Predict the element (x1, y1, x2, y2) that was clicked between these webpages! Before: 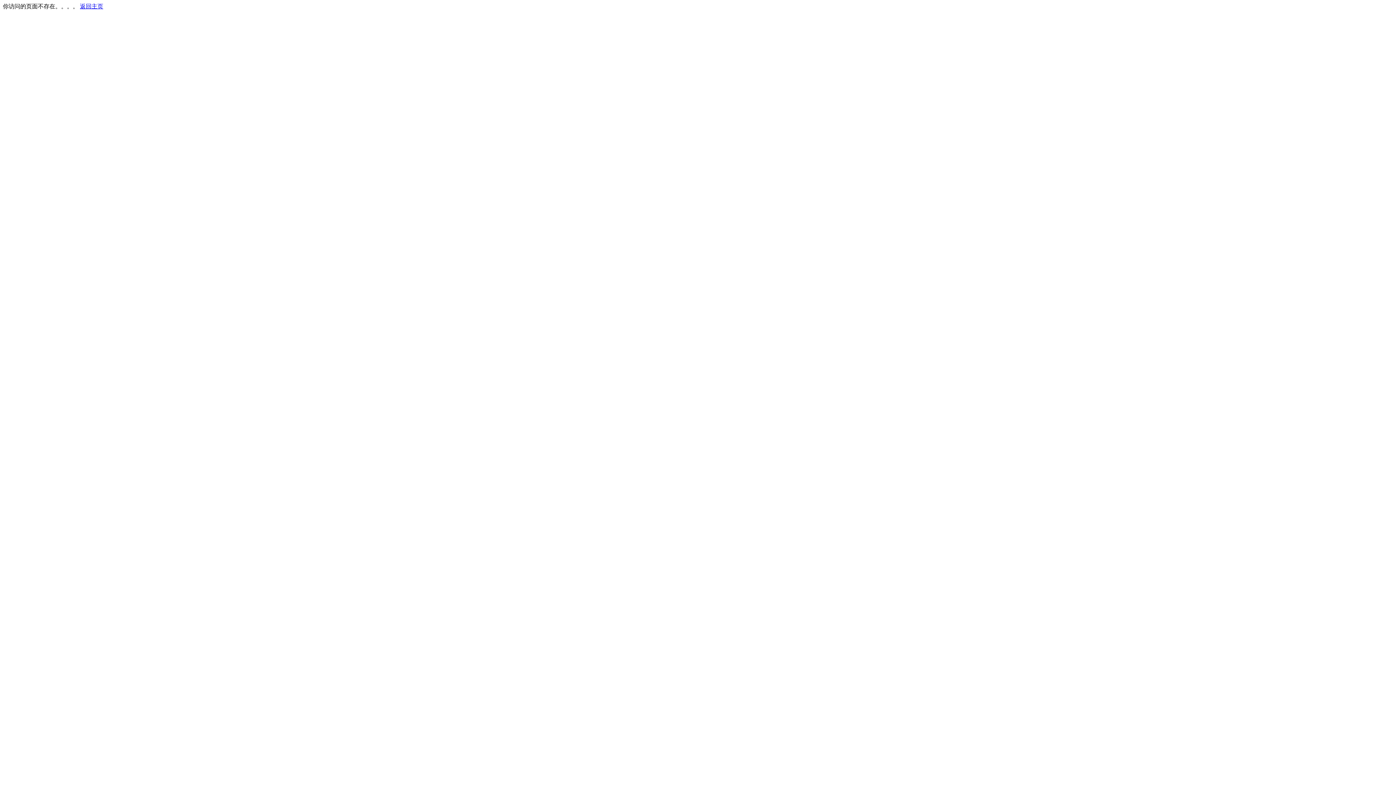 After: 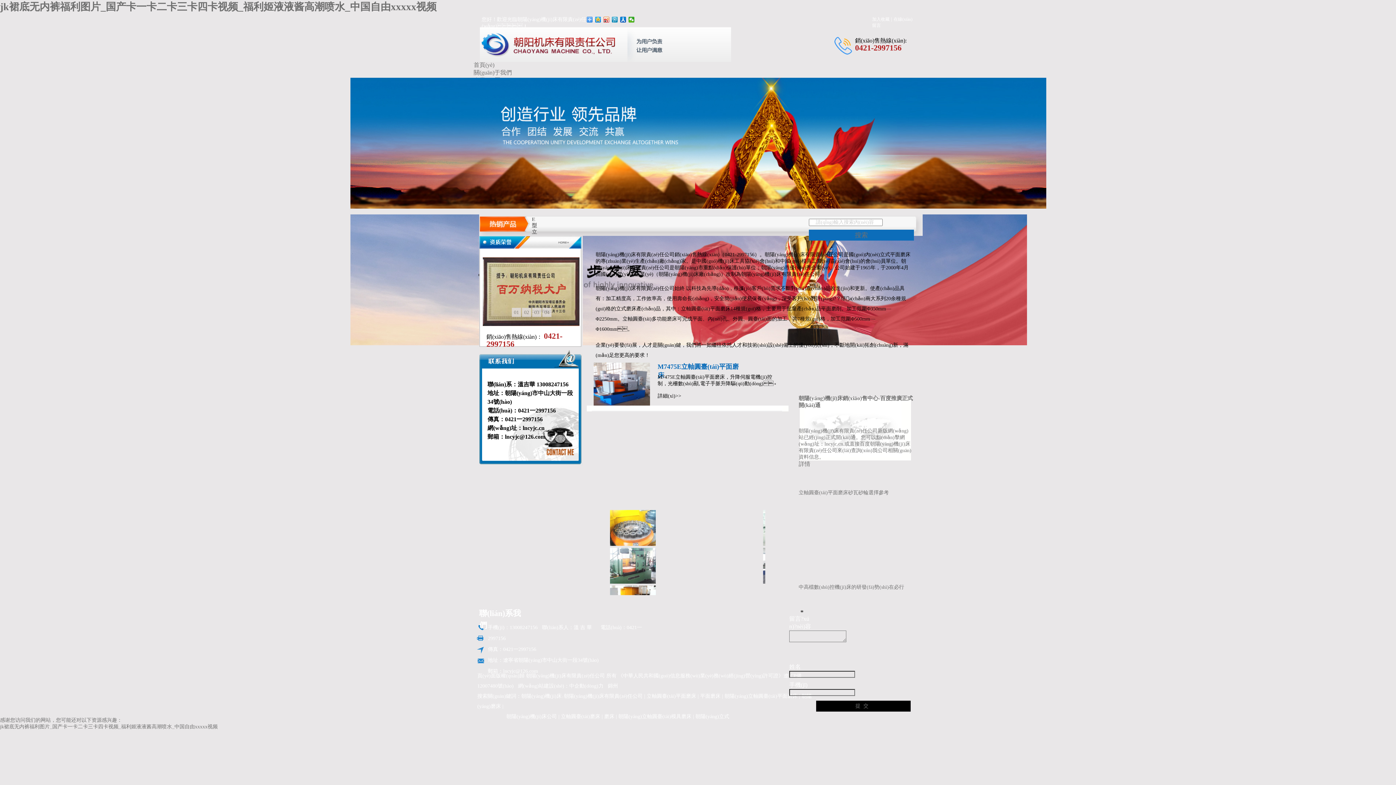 Action: label: 返回主页 bbox: (80, 3, 103, 9)